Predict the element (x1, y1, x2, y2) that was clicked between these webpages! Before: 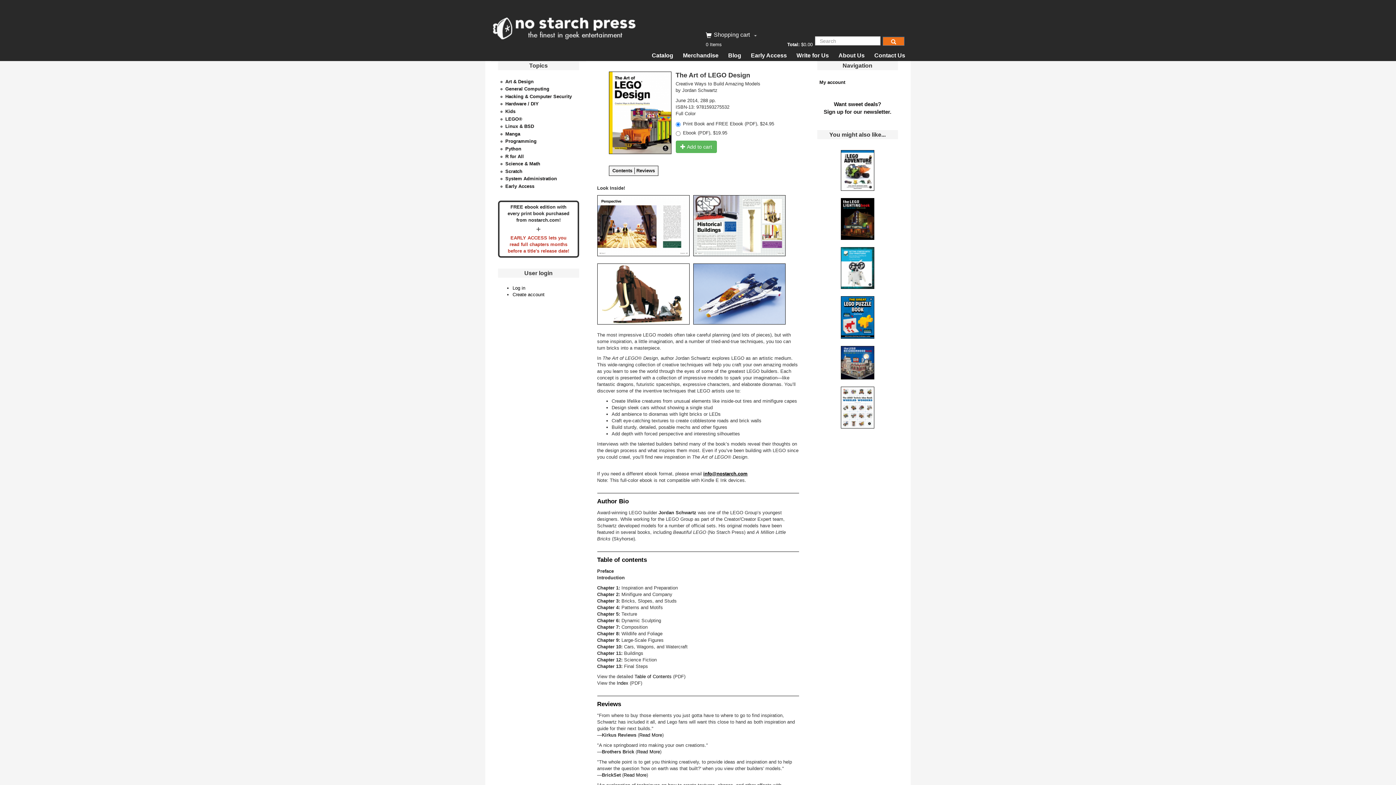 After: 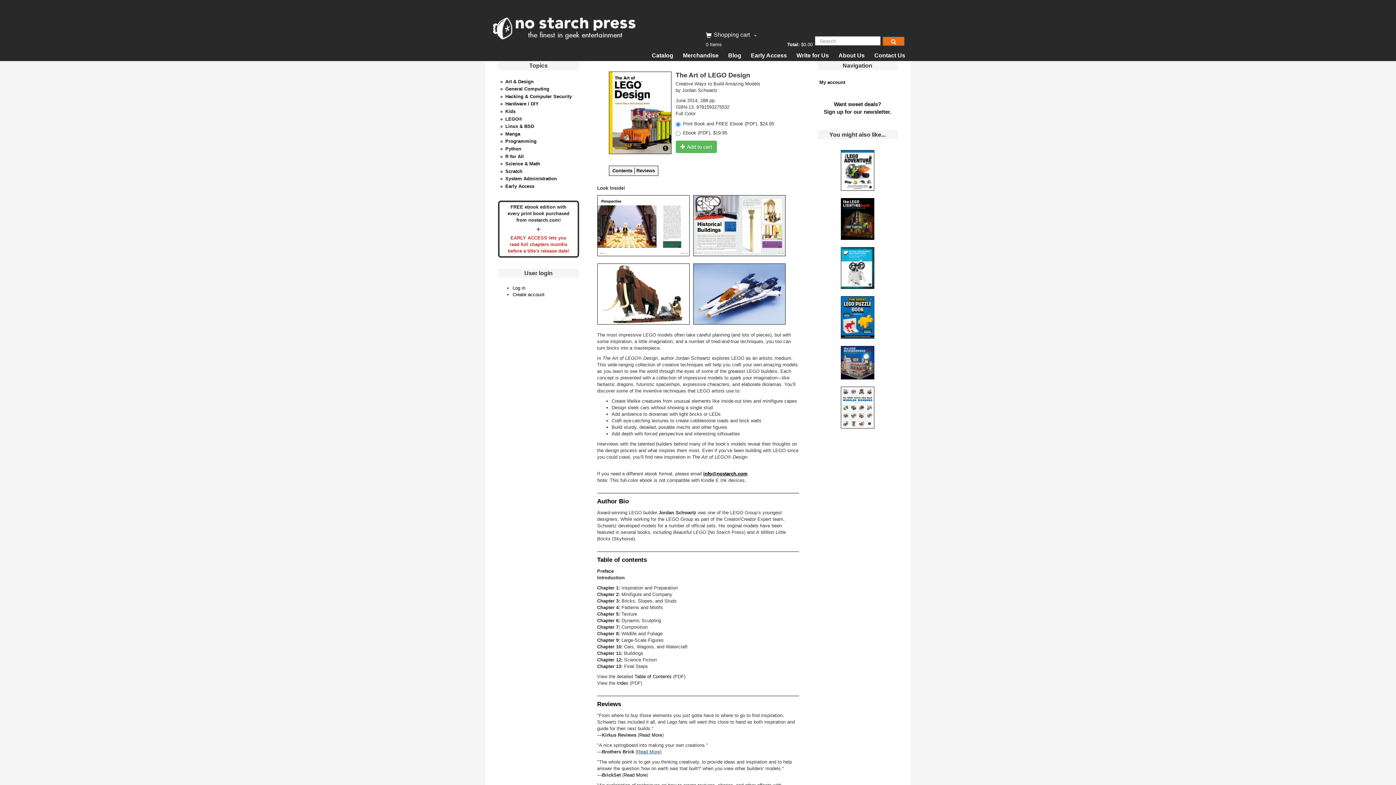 Action: label: Read More bbox: (637, 749, 660, 754)